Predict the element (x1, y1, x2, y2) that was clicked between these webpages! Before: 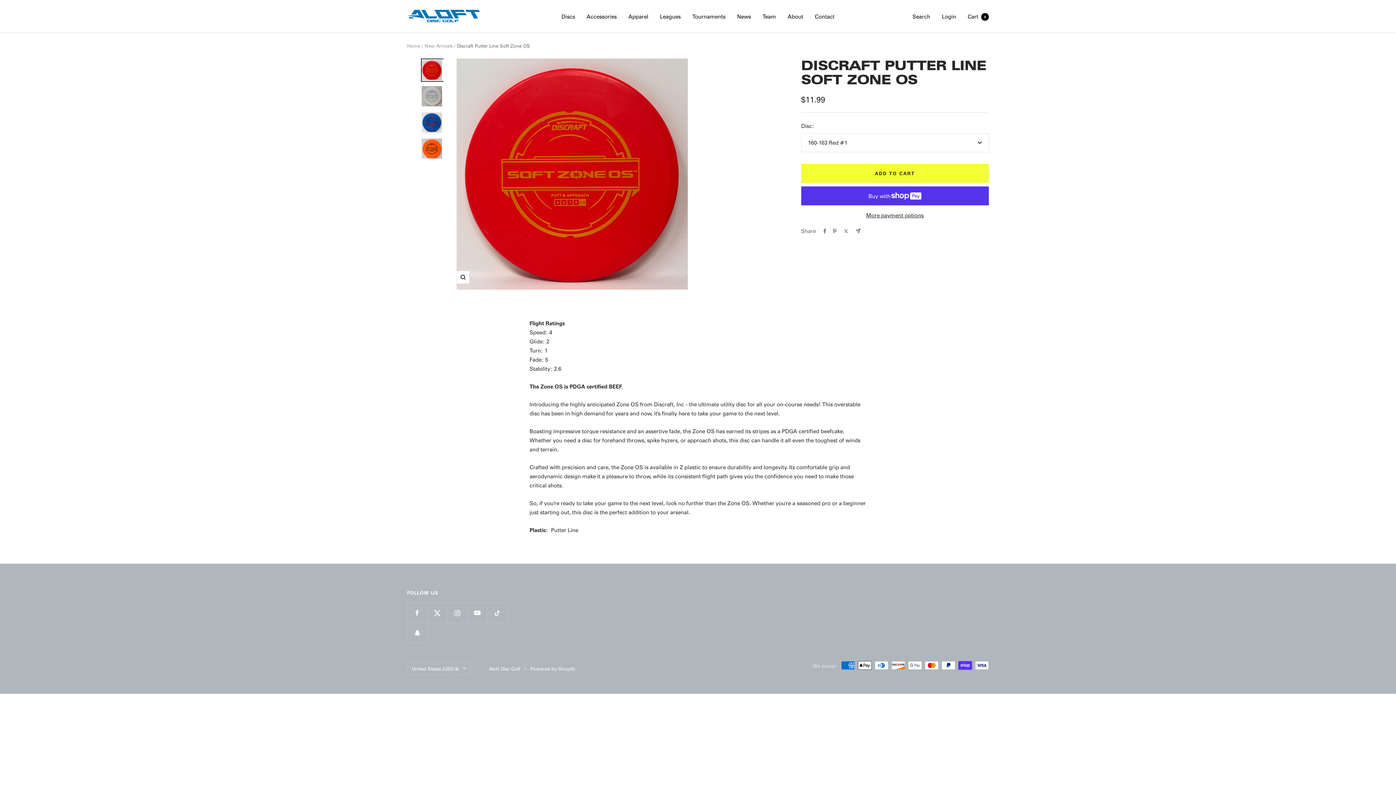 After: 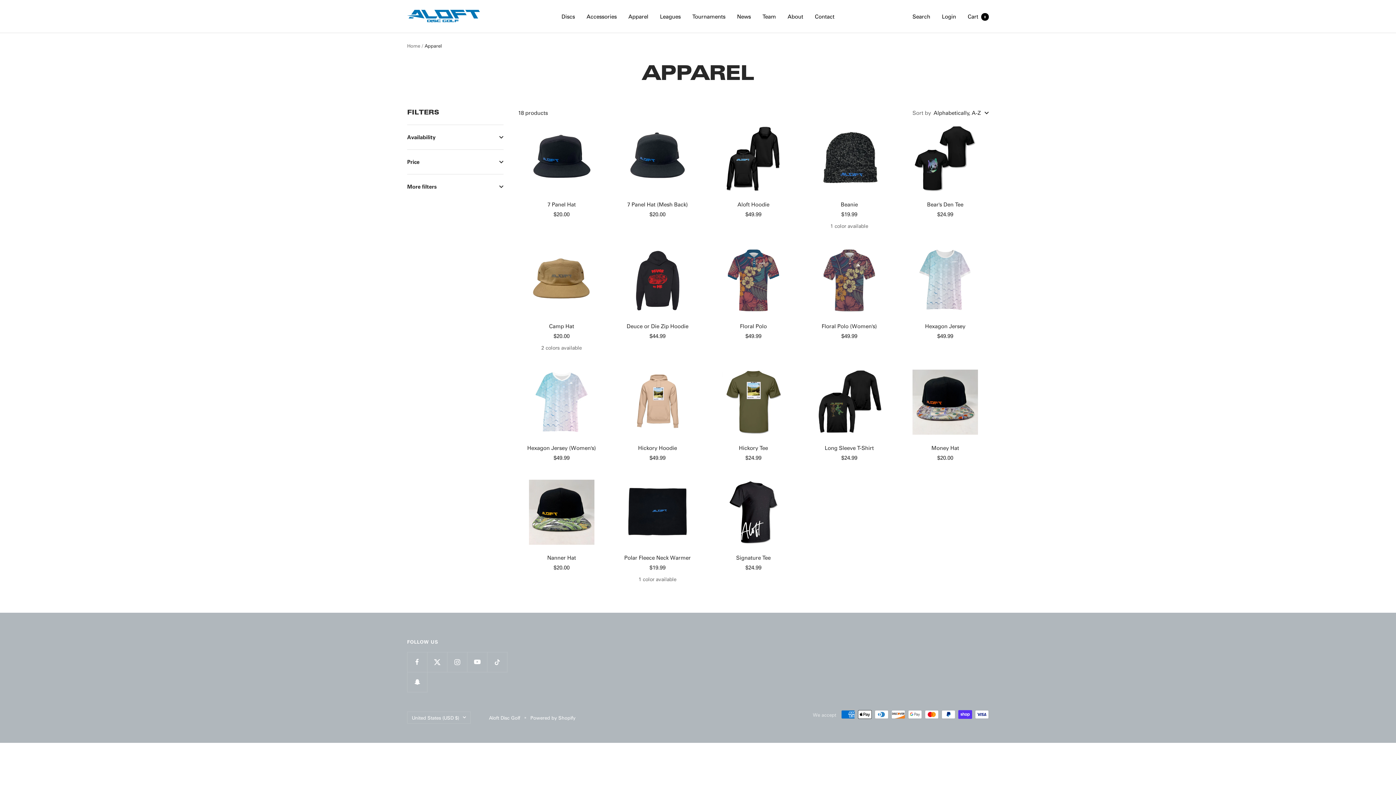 Action: bbox: (628, 11, 648, 20) label: Apparel